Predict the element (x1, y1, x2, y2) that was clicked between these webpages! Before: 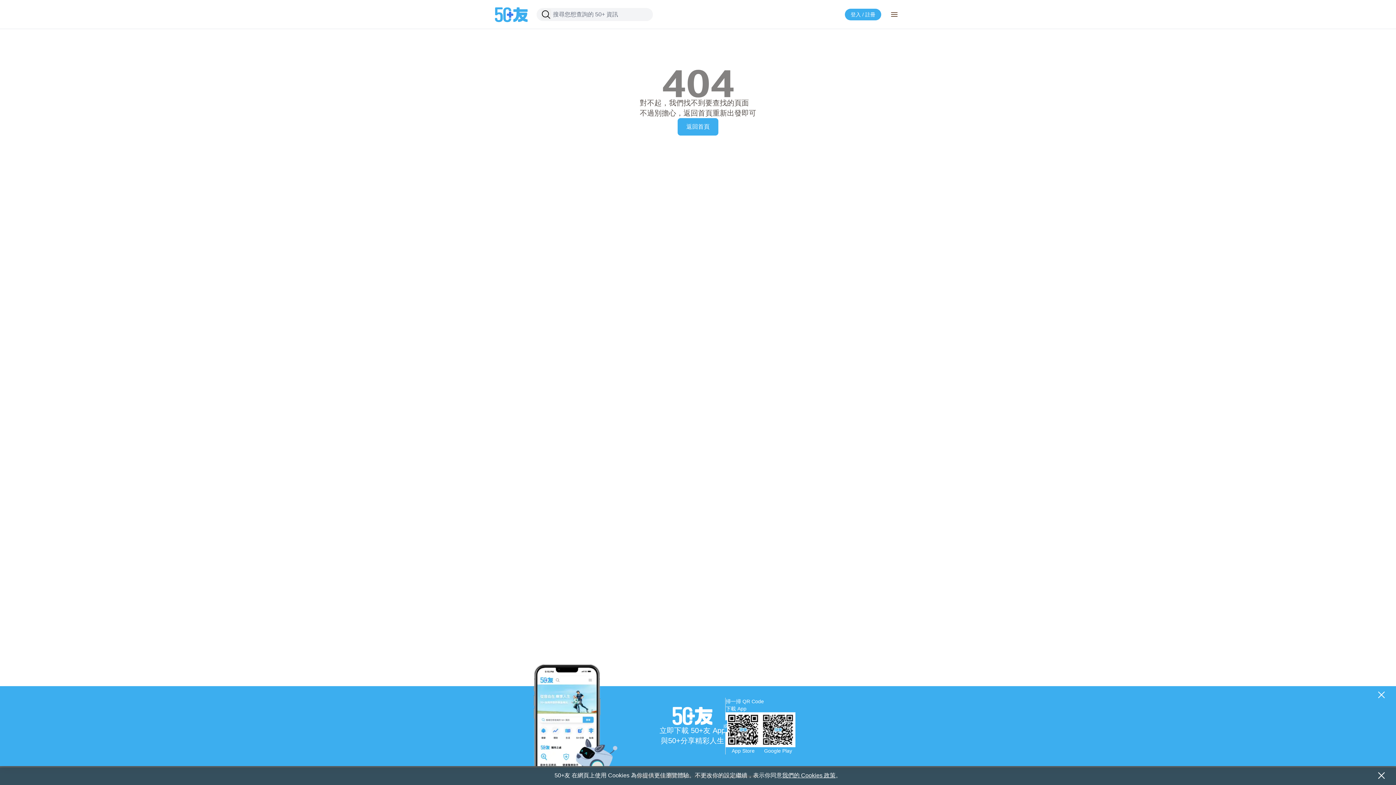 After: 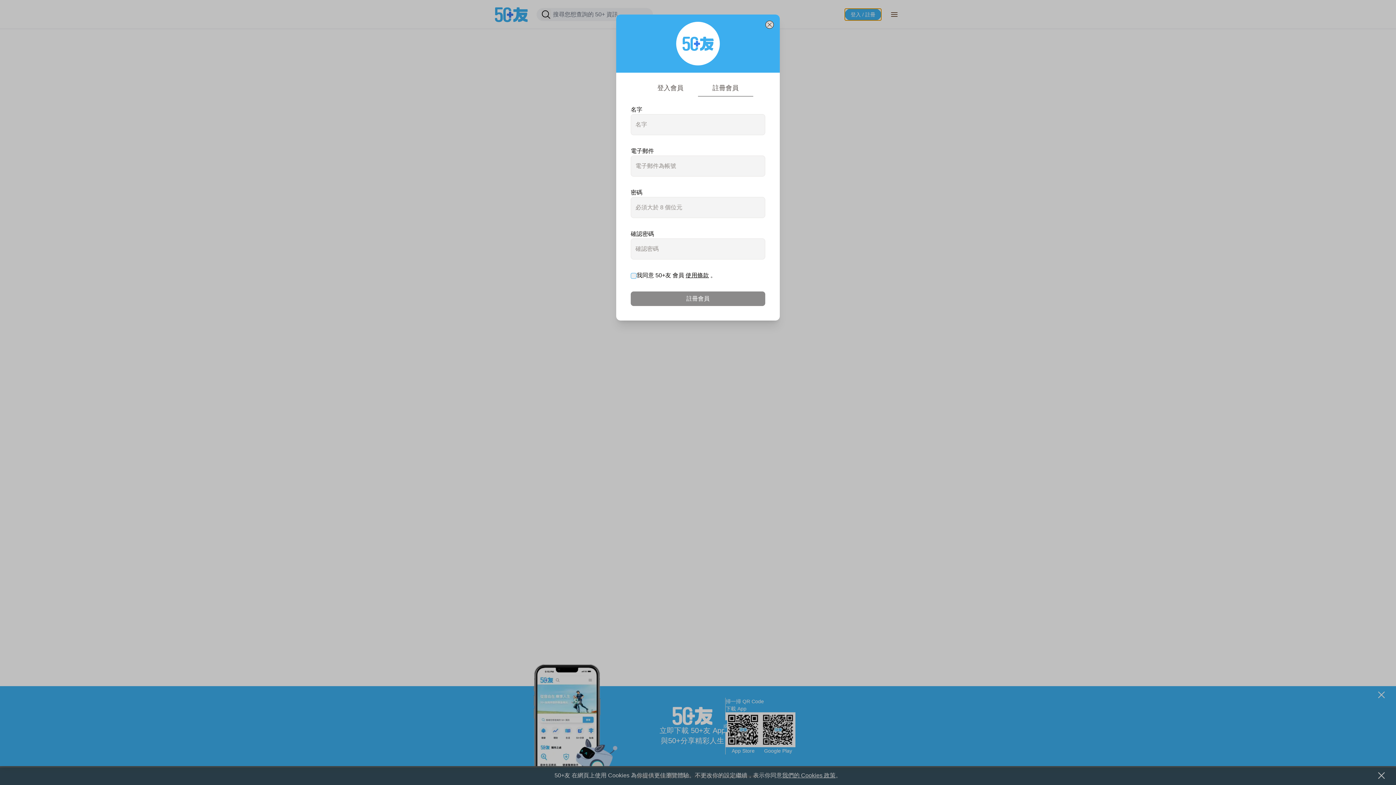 Action: bbox: (845, 8, 881, 20) label: 登入 / 註冊